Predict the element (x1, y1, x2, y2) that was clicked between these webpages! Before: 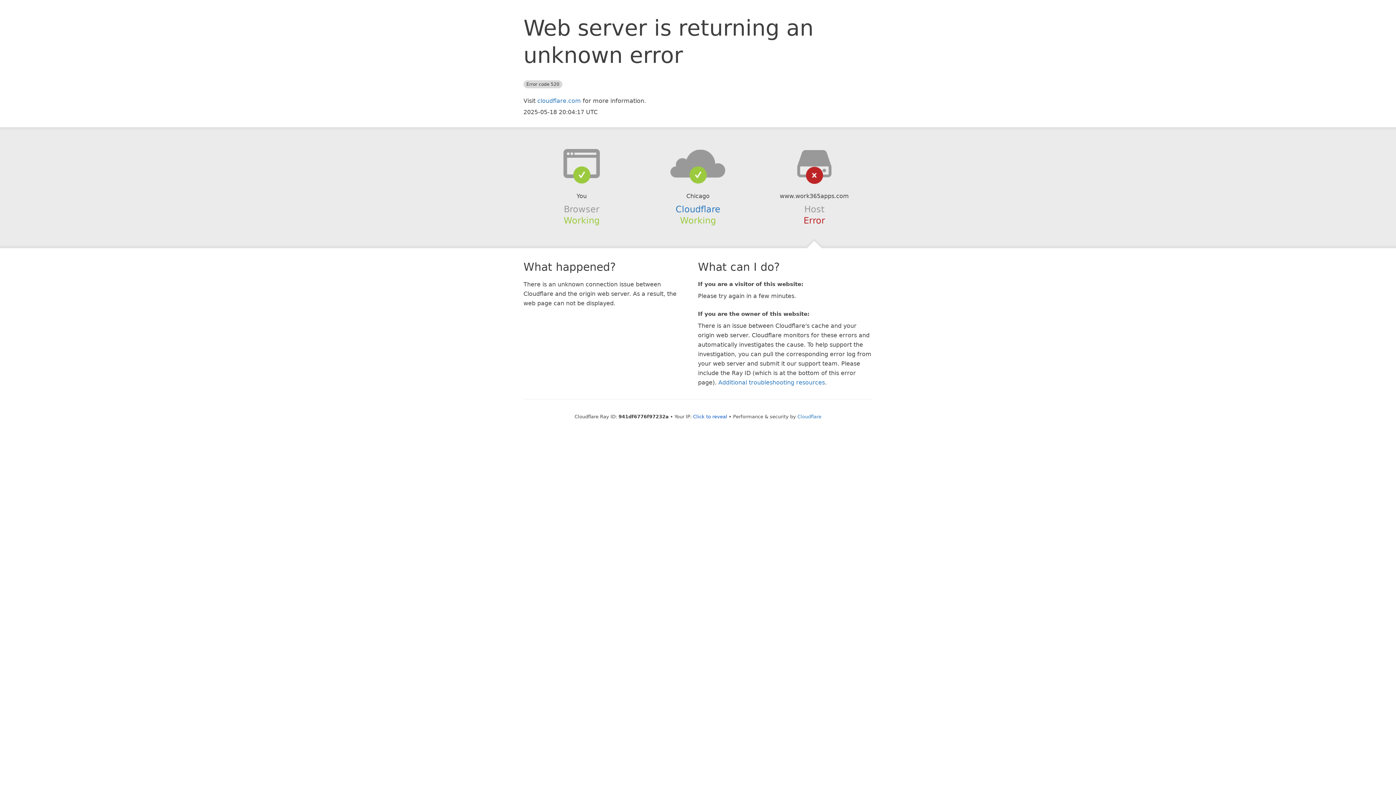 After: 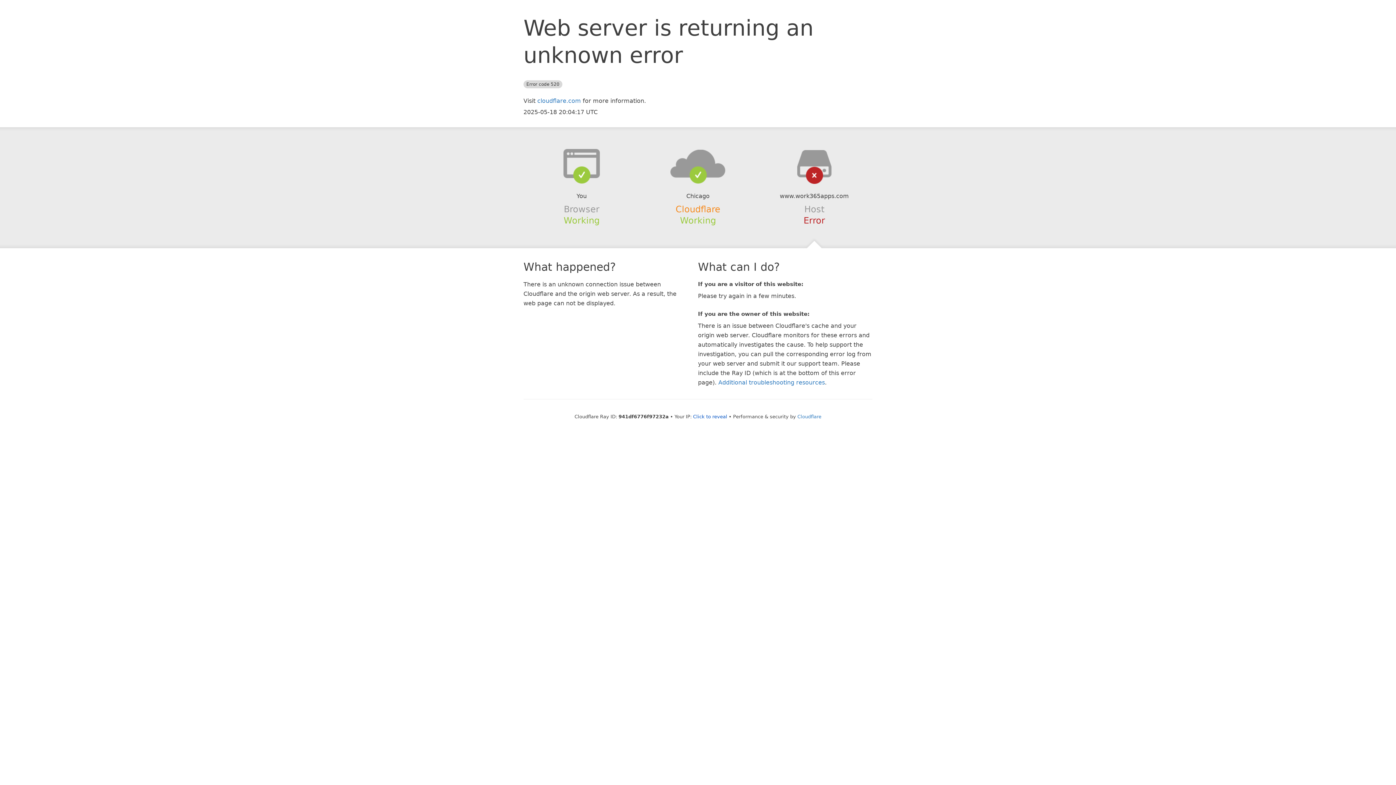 Action: bbox: (675, 204, 720, 214) label: Cloudflare